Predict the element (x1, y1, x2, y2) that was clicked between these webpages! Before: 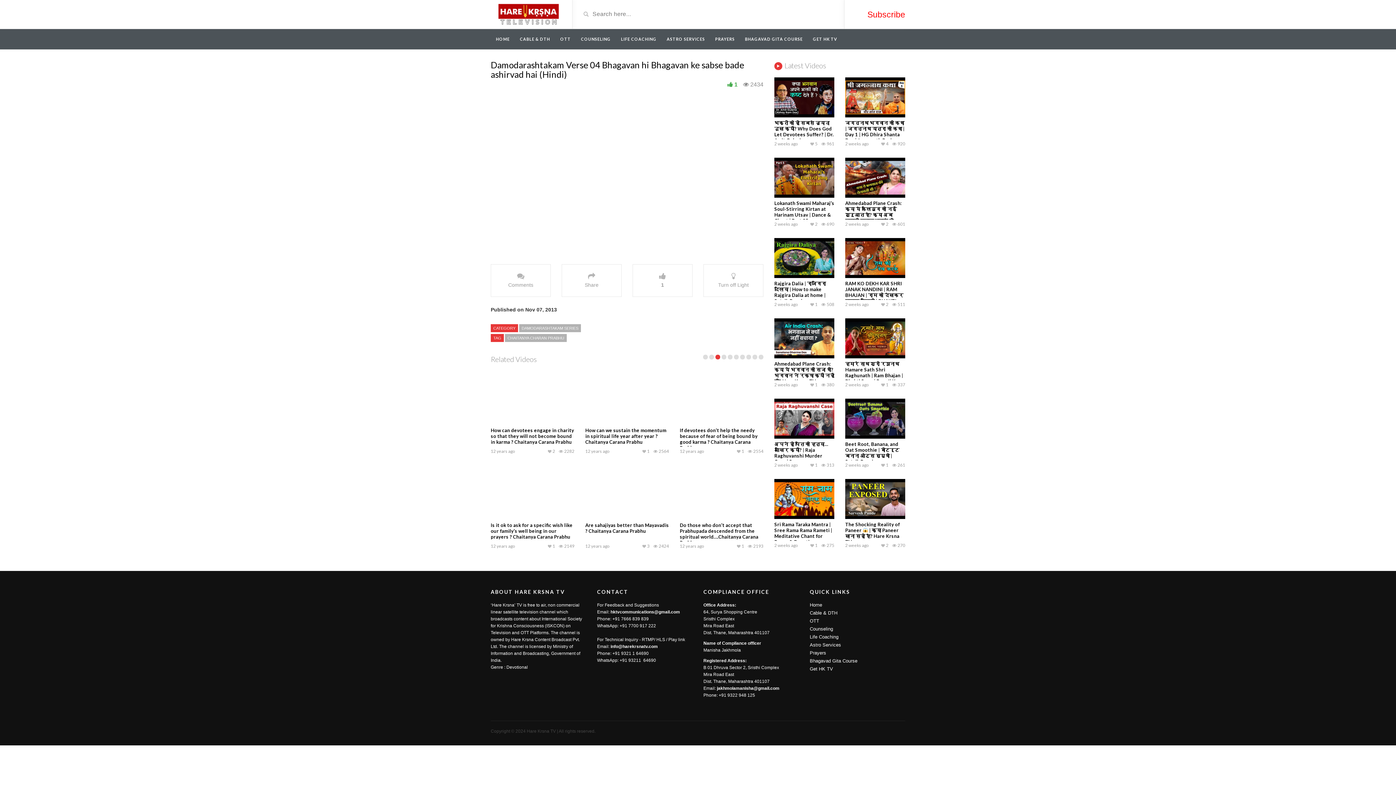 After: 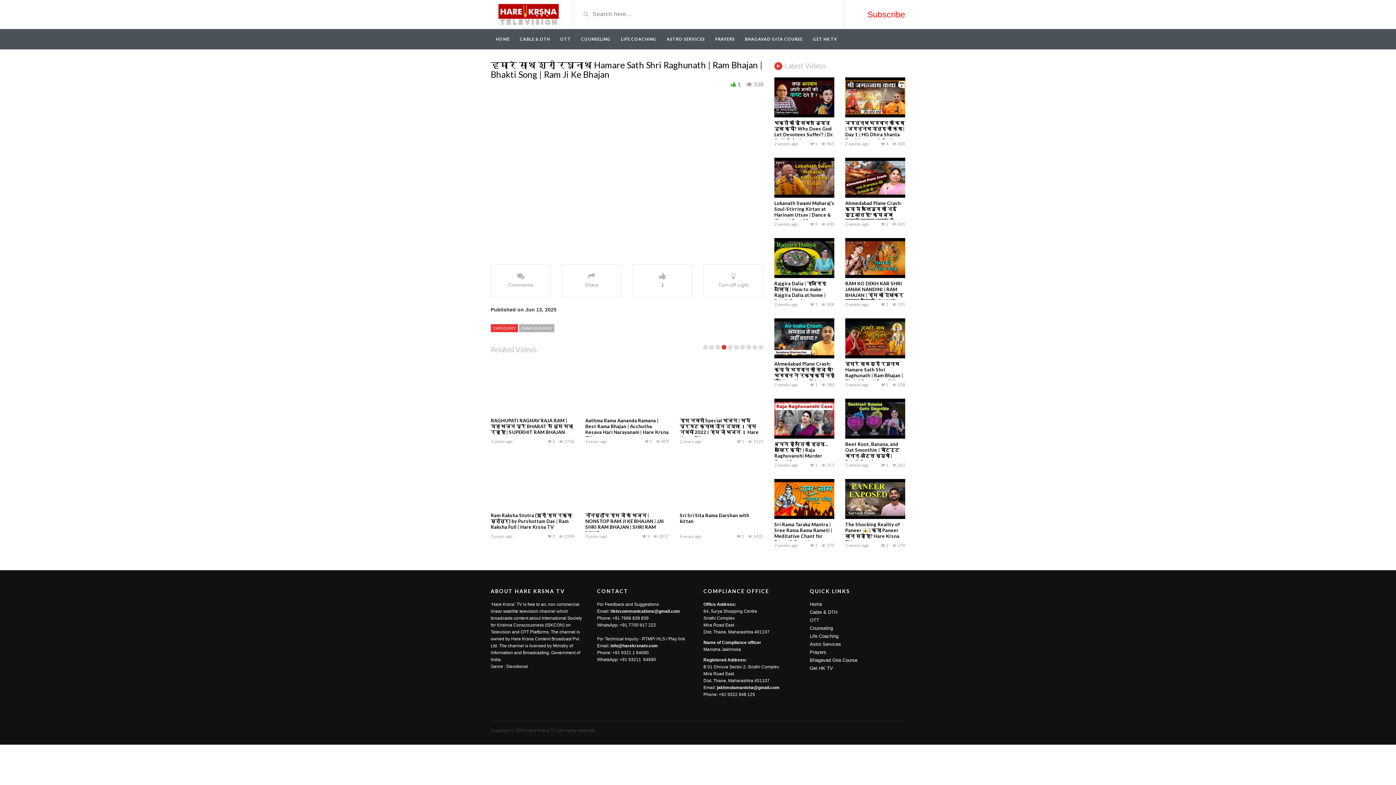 Action: bbox: (845, 360, 903, 390) label: हमारे साथ श्री रघुनाथ Hamare Sath Shri Raghunath | Ram Bhajan | Bhakti Song | Ram Ji Ke Bhajan